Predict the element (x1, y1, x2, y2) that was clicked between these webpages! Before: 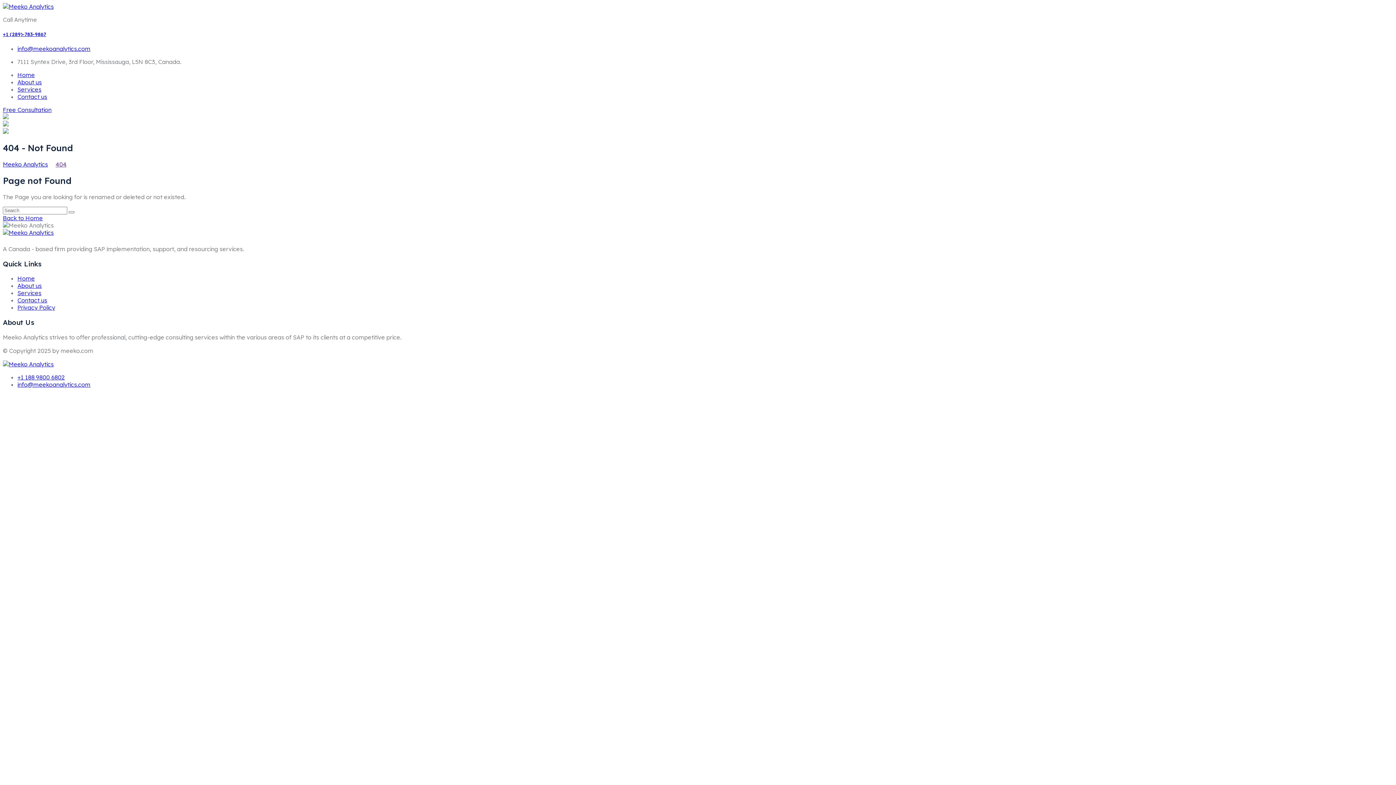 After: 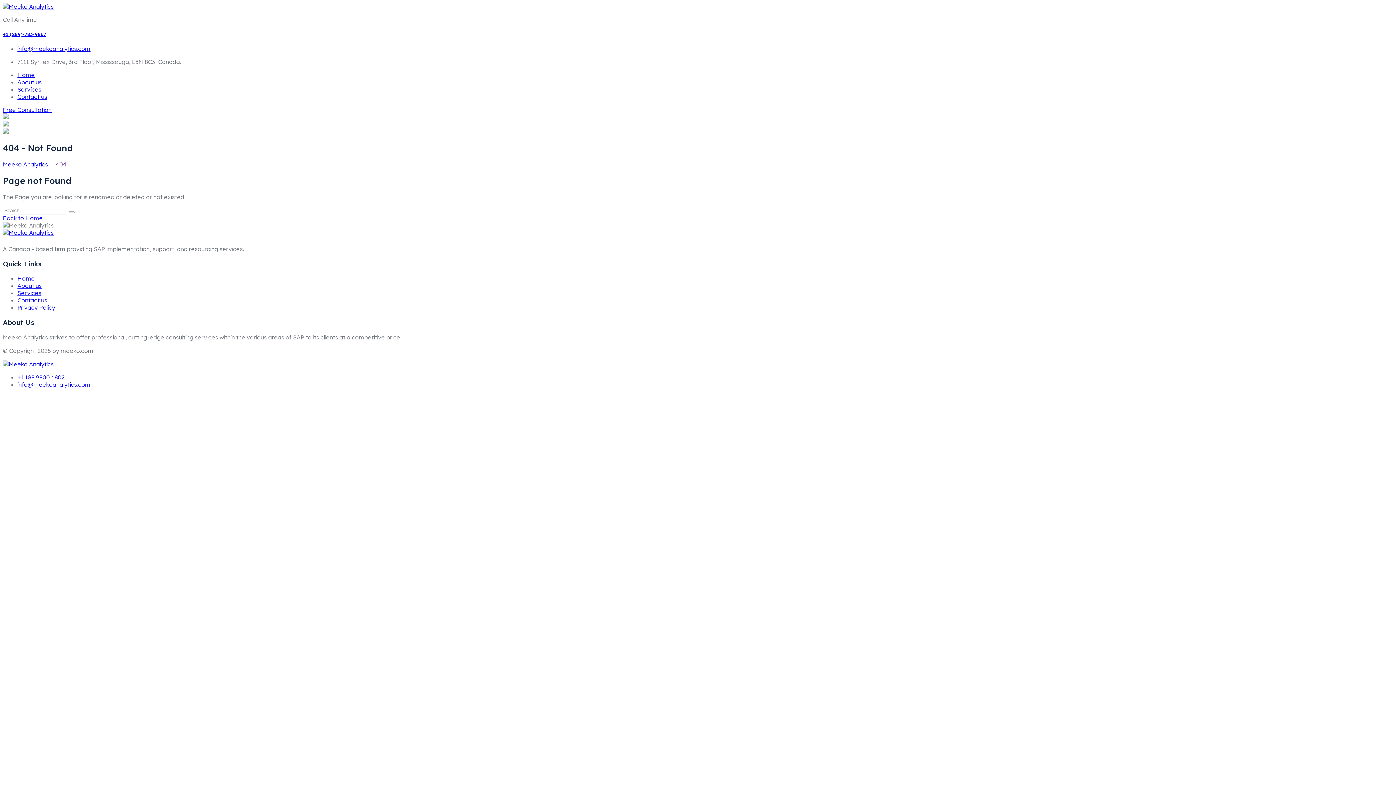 Action: label: info@meekoanalytics.com bbox: (17, 381, 90, 388)